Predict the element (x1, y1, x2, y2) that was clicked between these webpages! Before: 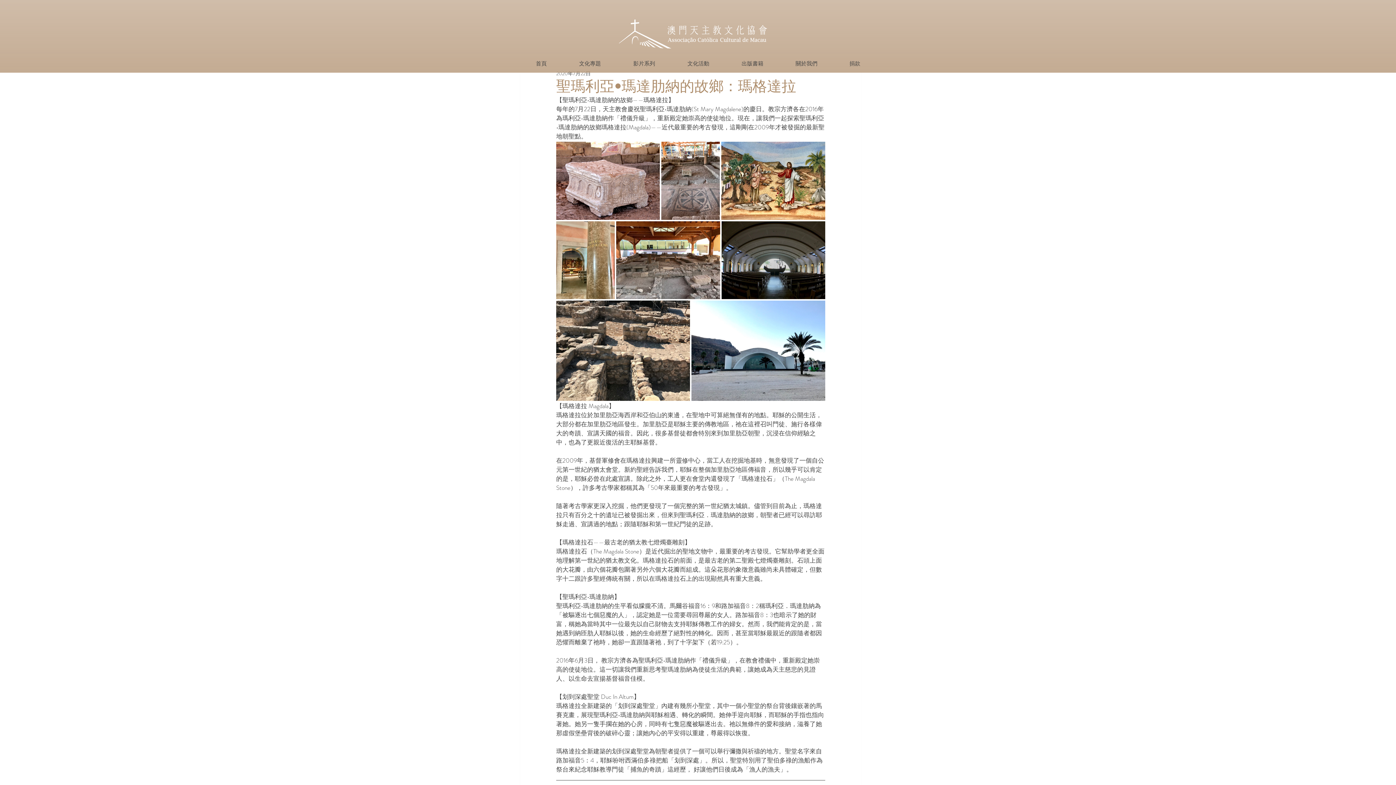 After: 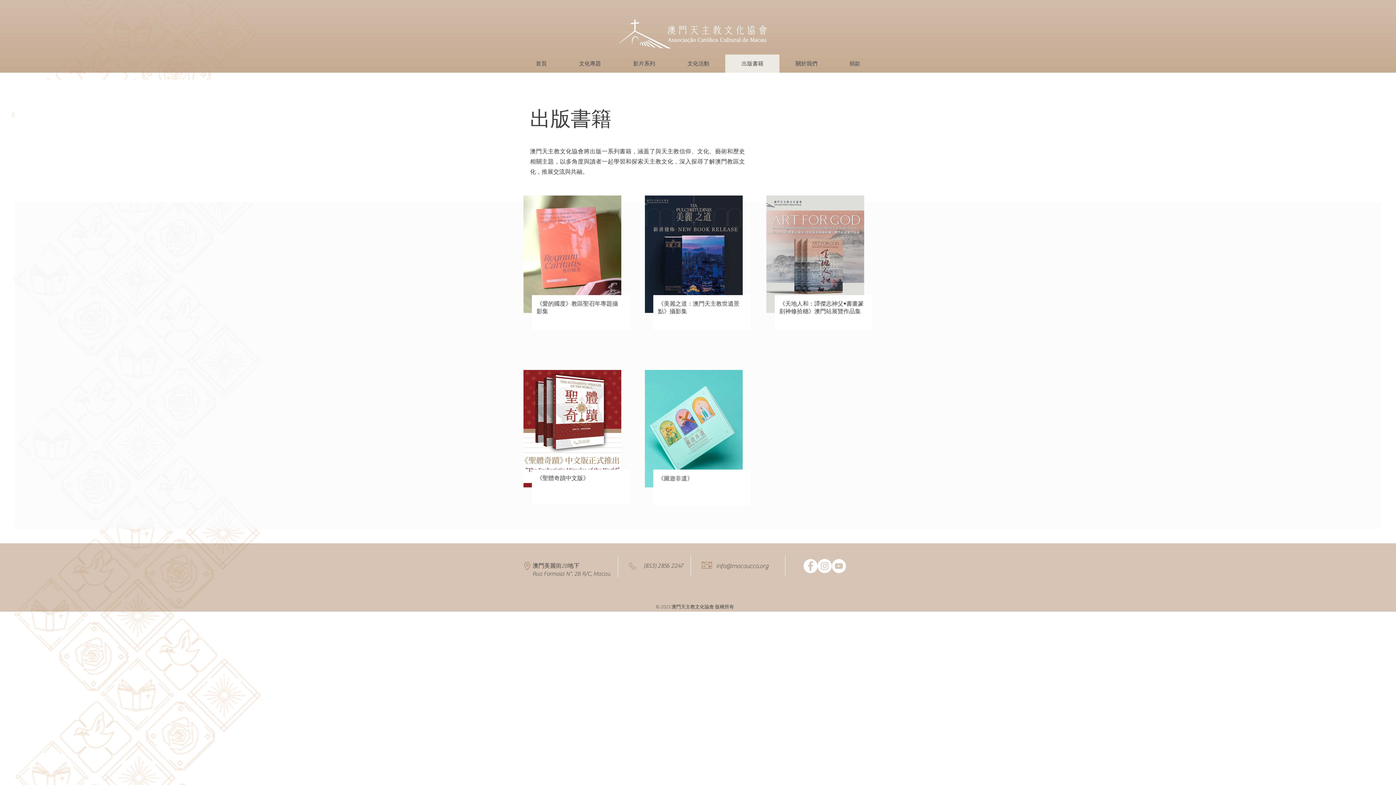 Action: label: 出版書籍 bbox: (725, 54, 779, 72)